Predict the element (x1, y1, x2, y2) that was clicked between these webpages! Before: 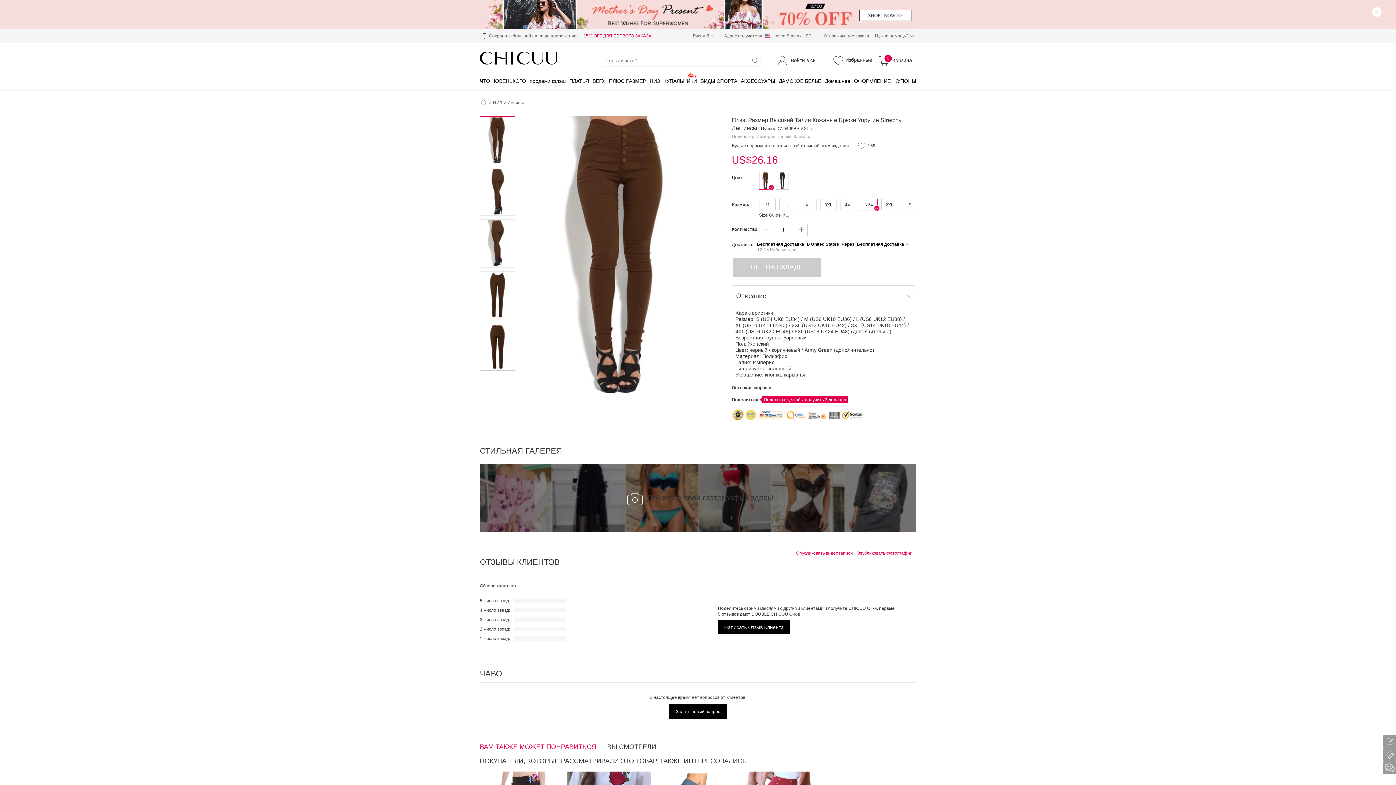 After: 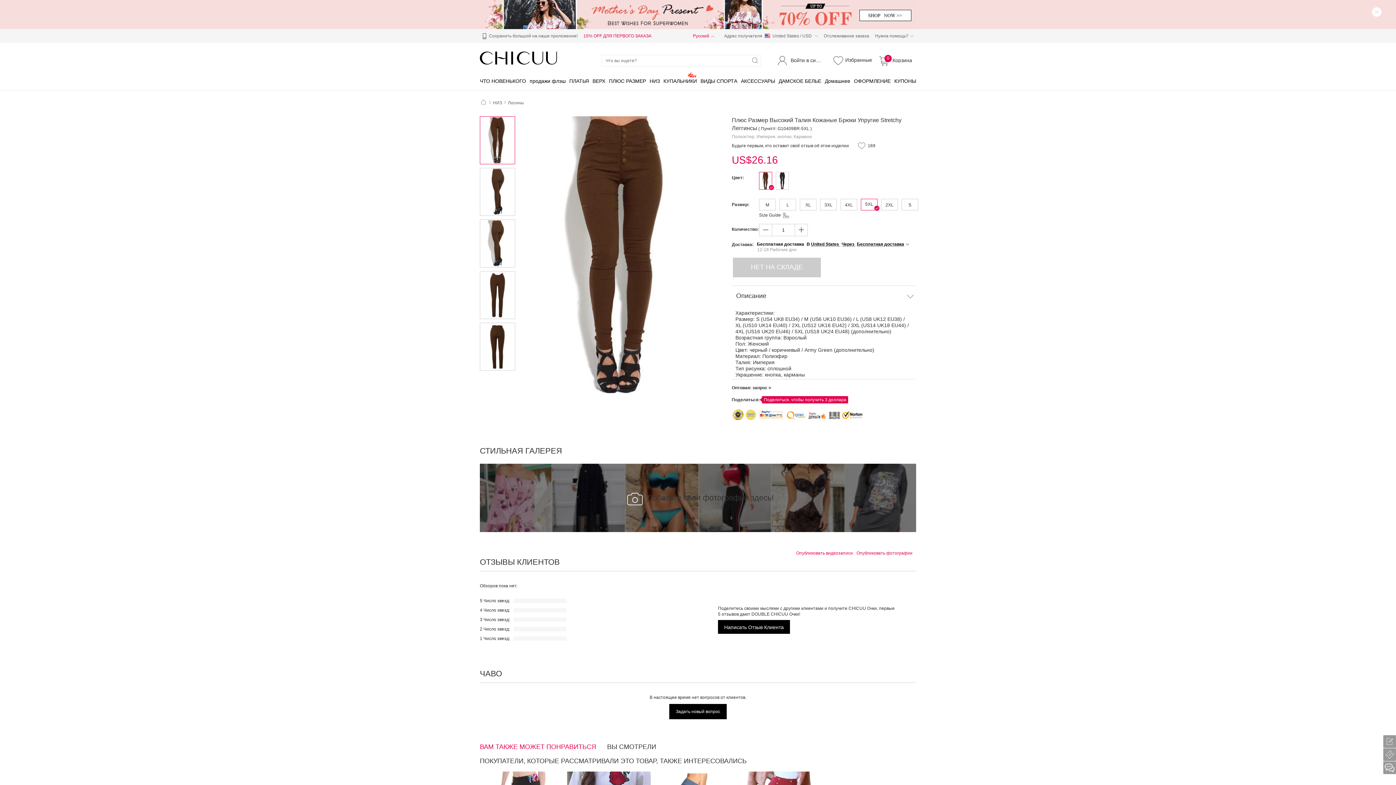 Action: bbox: (689, 29, 719, 42) label: Русский